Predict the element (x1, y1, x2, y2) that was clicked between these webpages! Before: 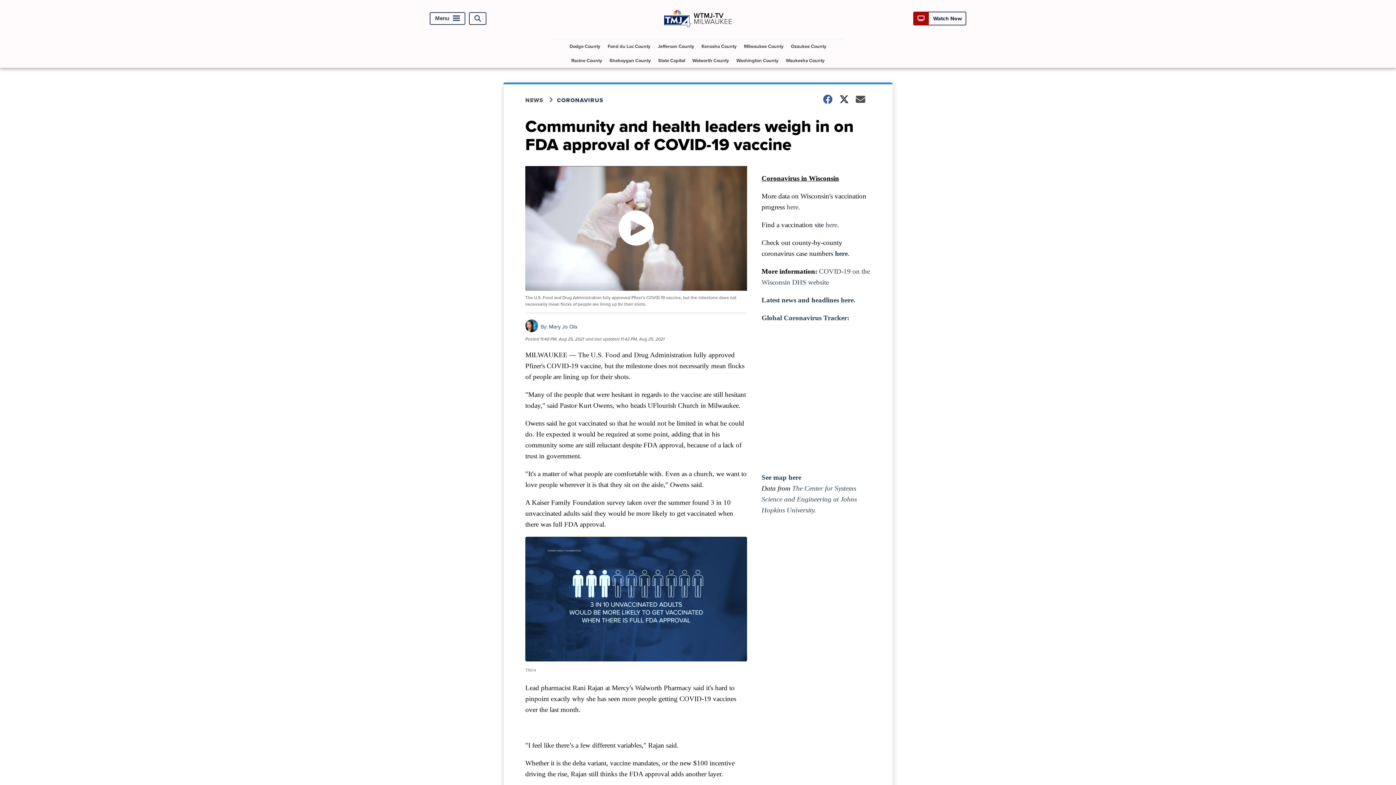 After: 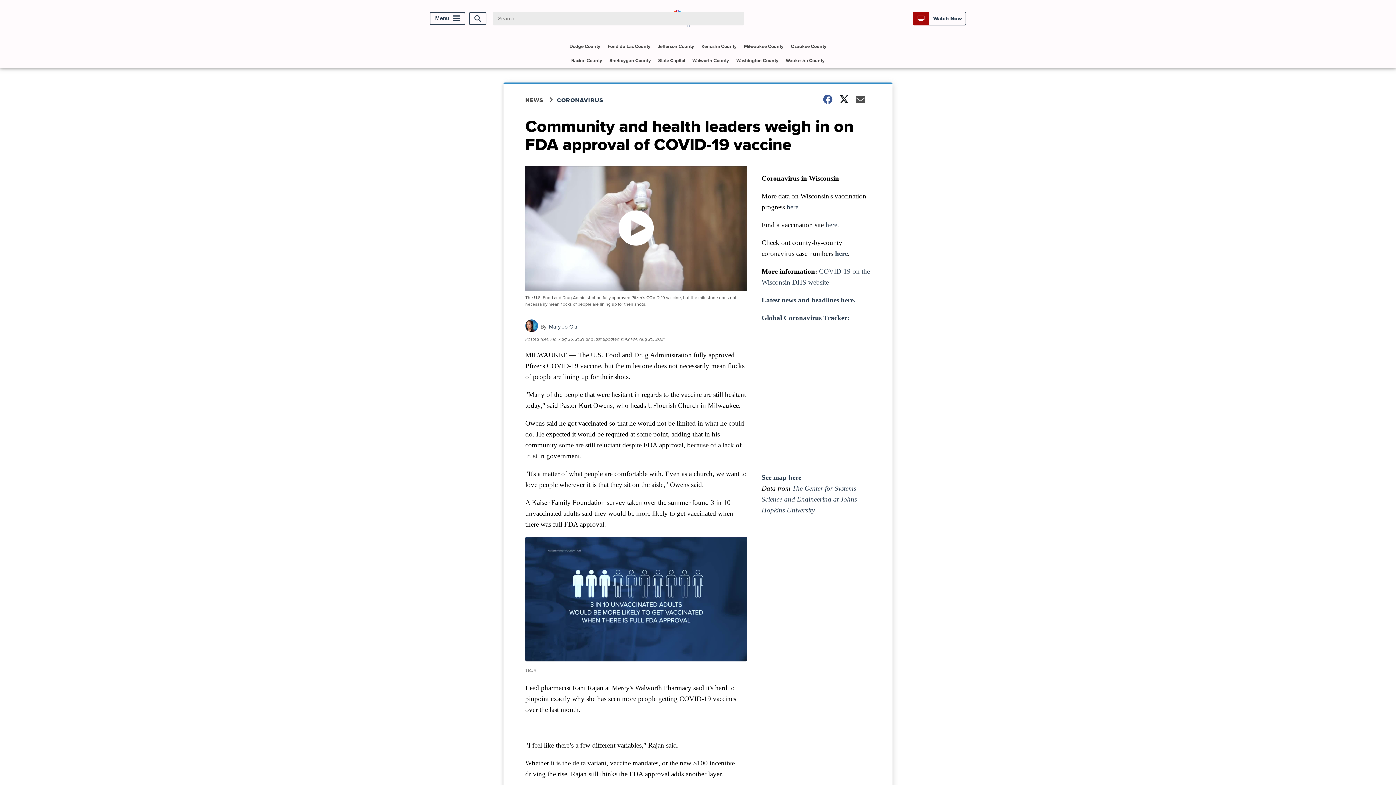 Action: bbox: (469, 12, 486, 25) label: Open Search